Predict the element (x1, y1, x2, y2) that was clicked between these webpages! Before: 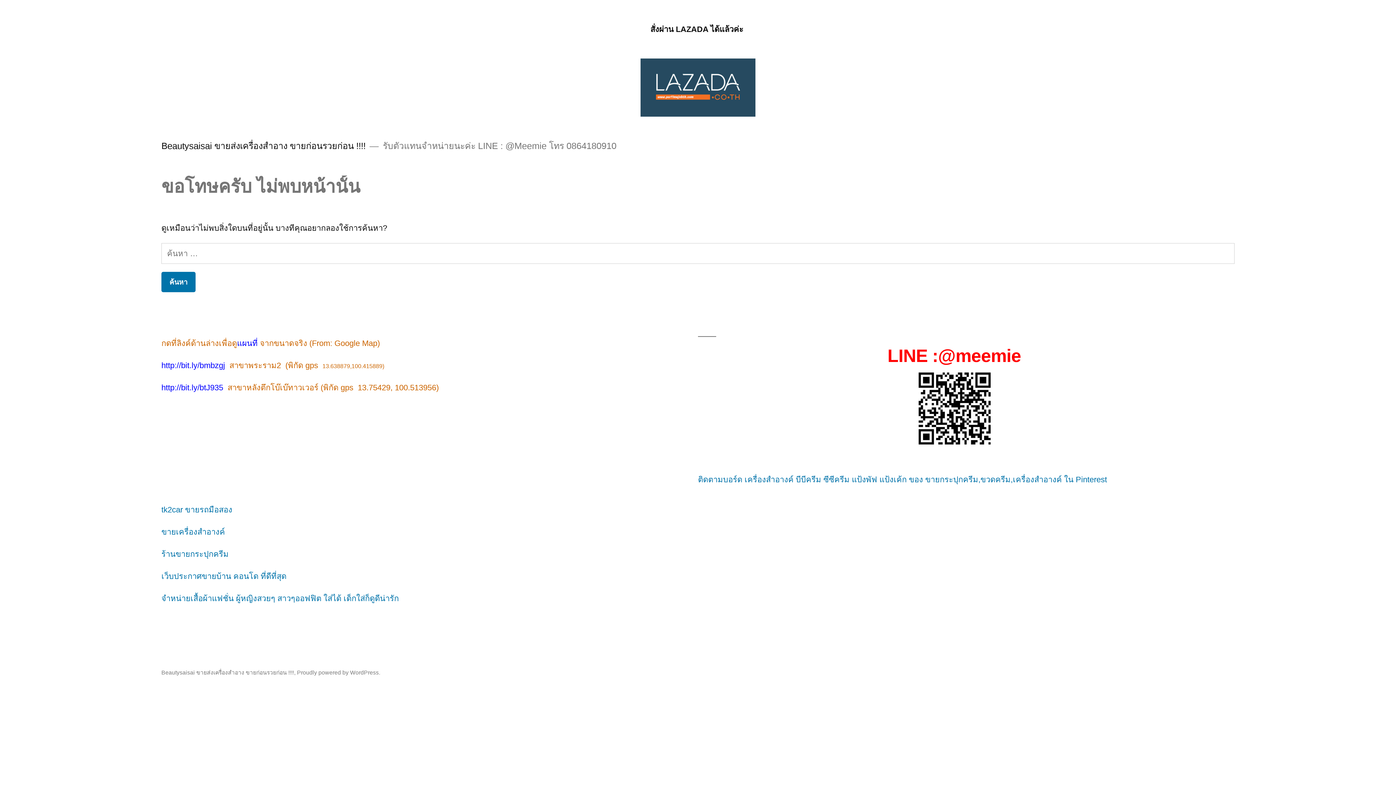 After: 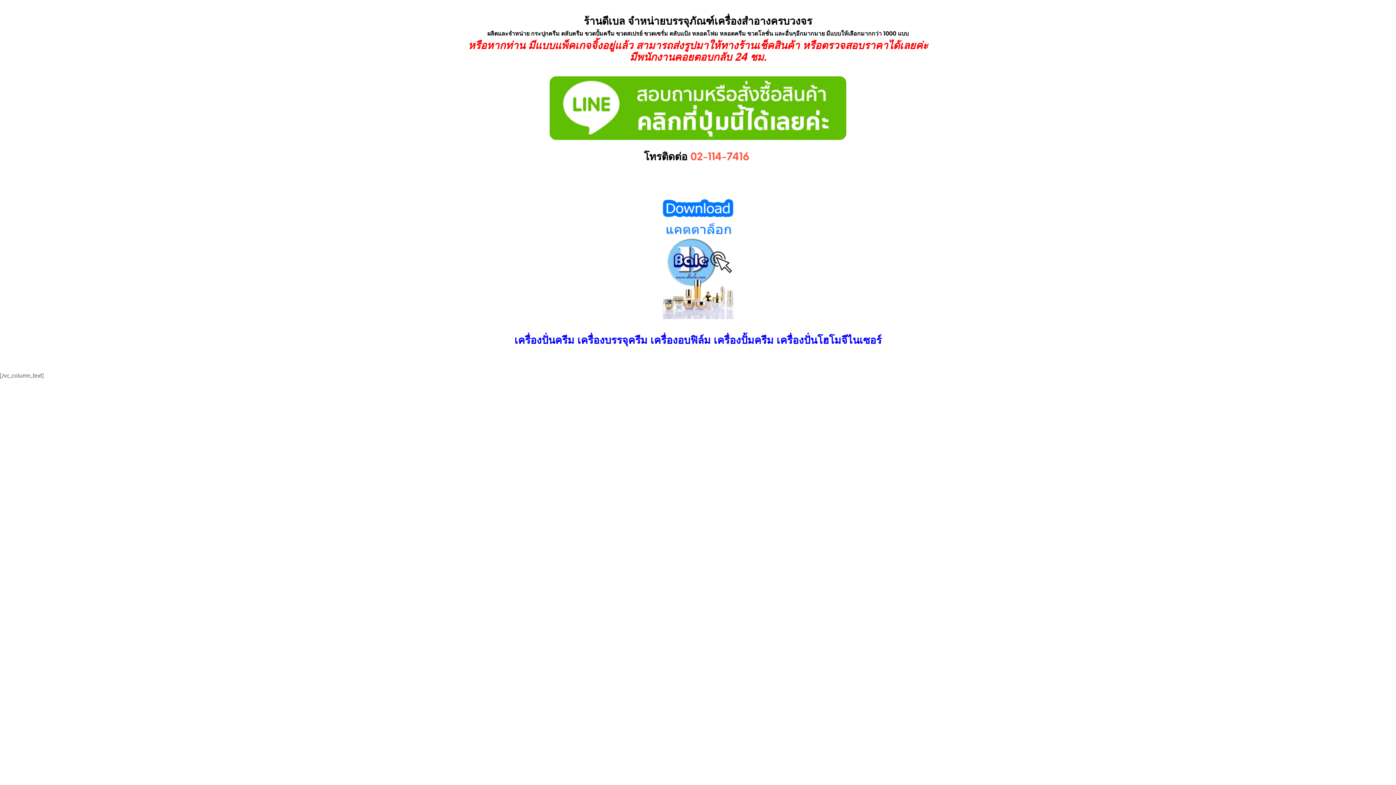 Action: label: ร้านขายกระปุกครีม bbox: (161, 549, 228, 559)